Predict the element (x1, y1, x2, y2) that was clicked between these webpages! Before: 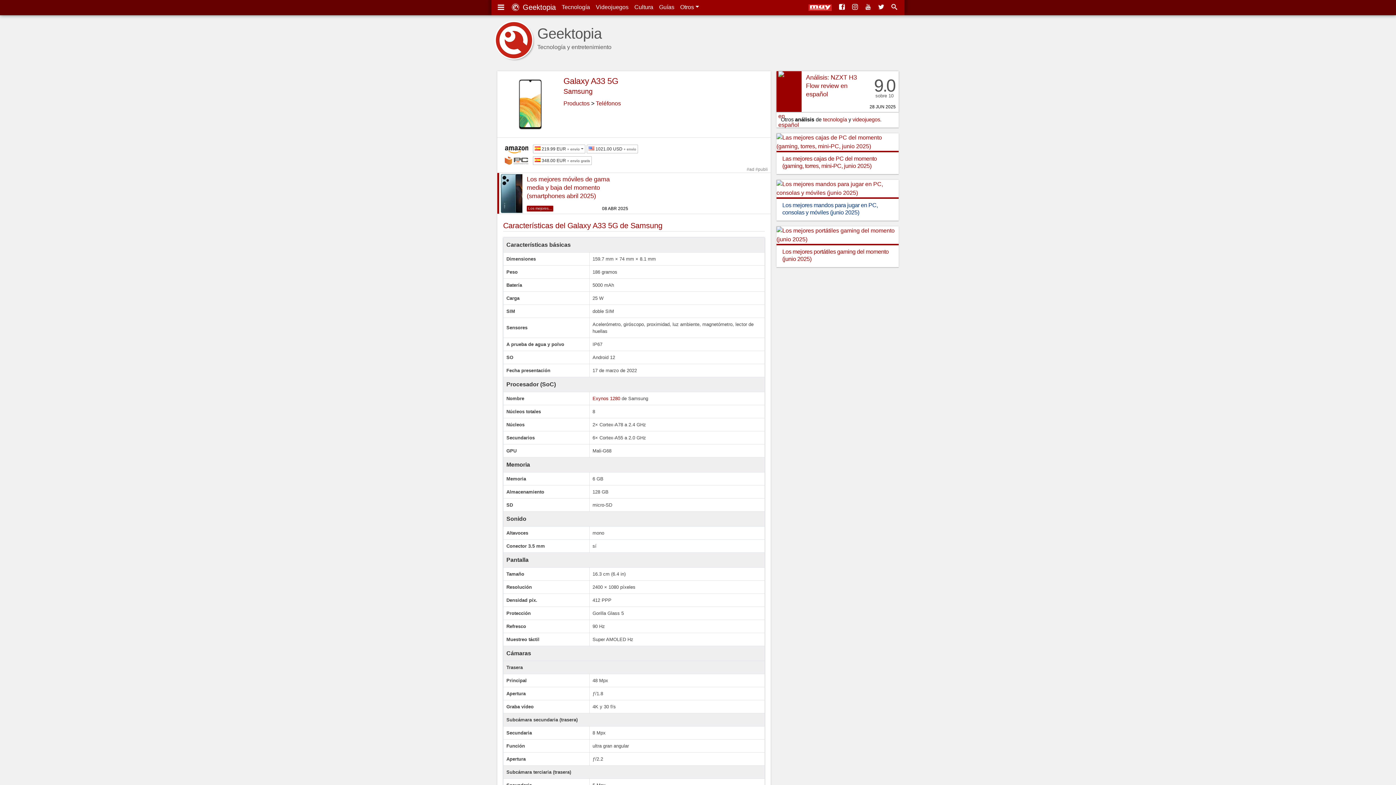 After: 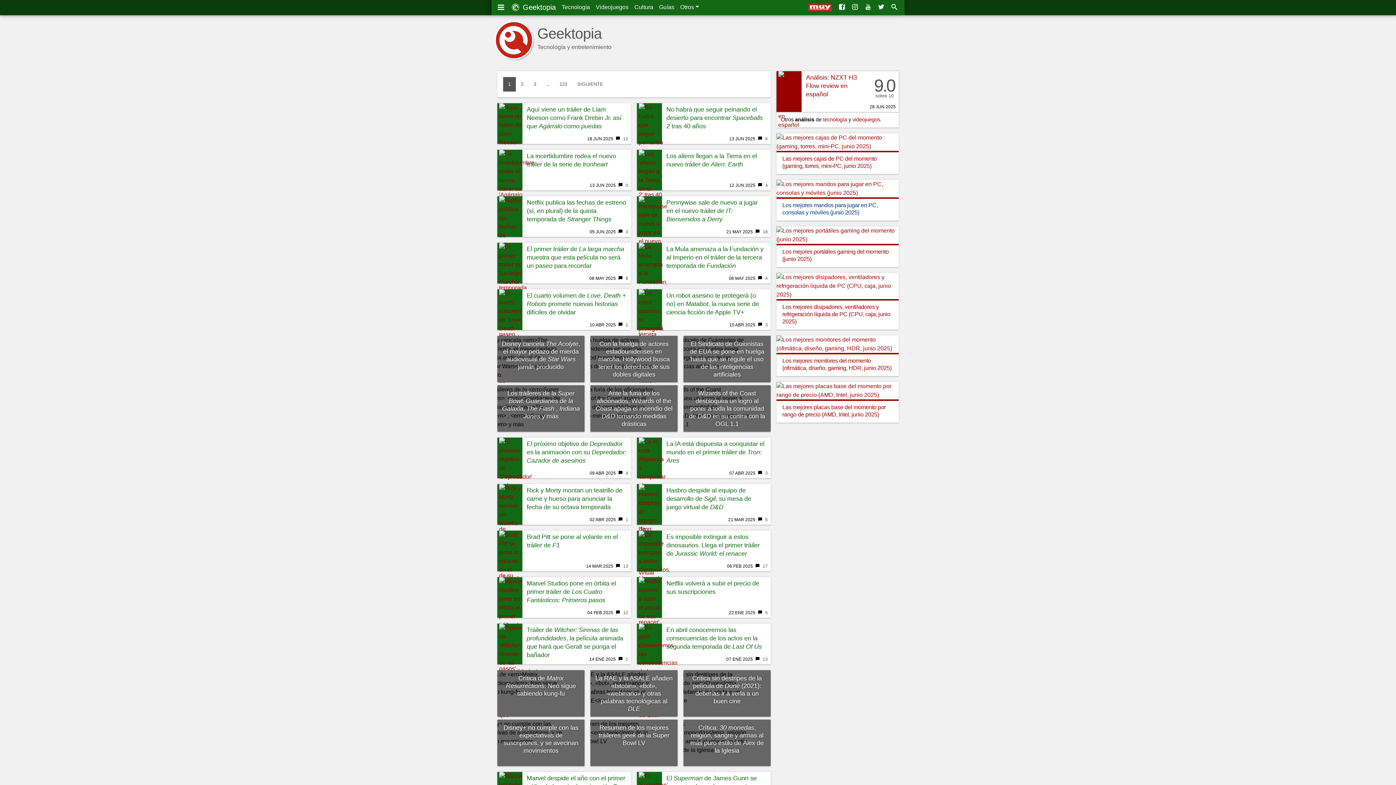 Action: bbox: (631, 1, 656, 13) label: Cultura